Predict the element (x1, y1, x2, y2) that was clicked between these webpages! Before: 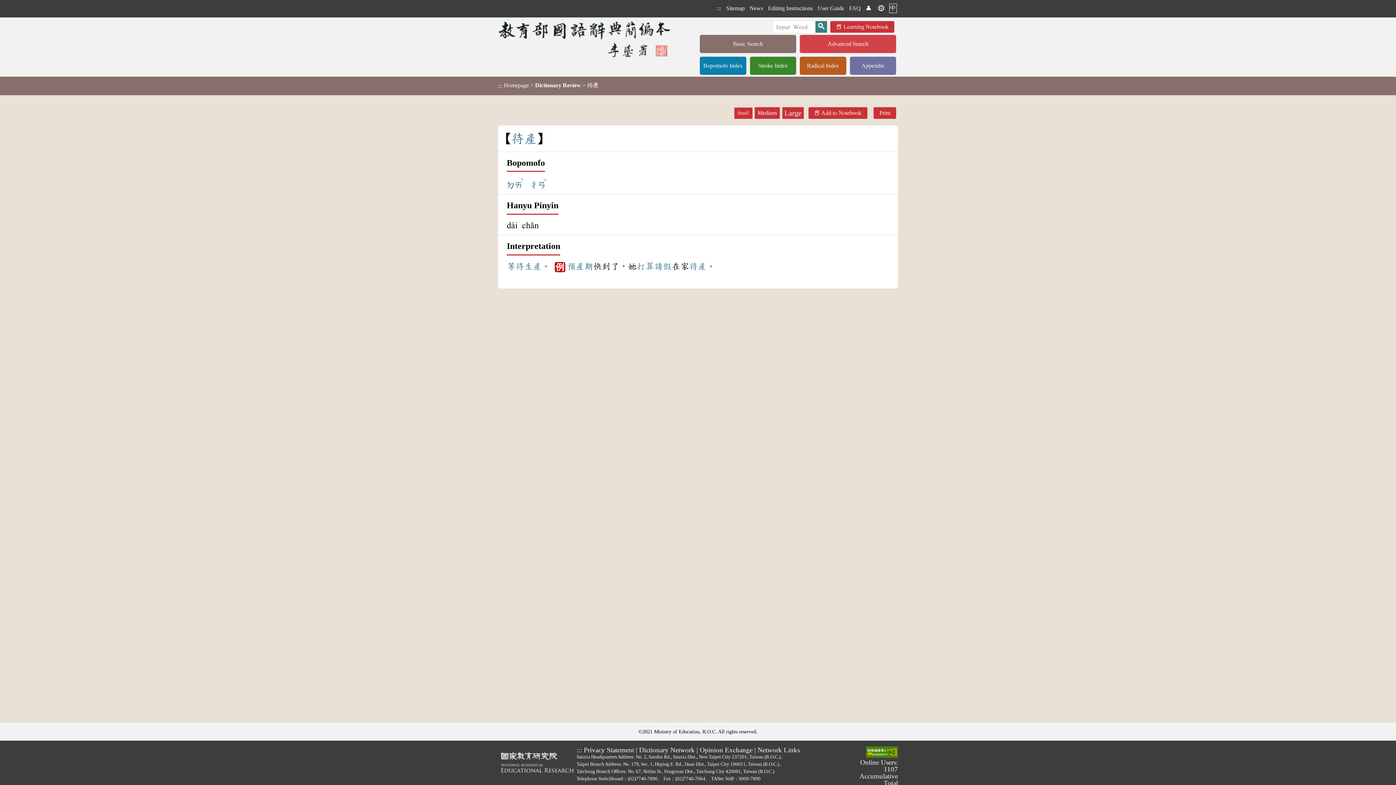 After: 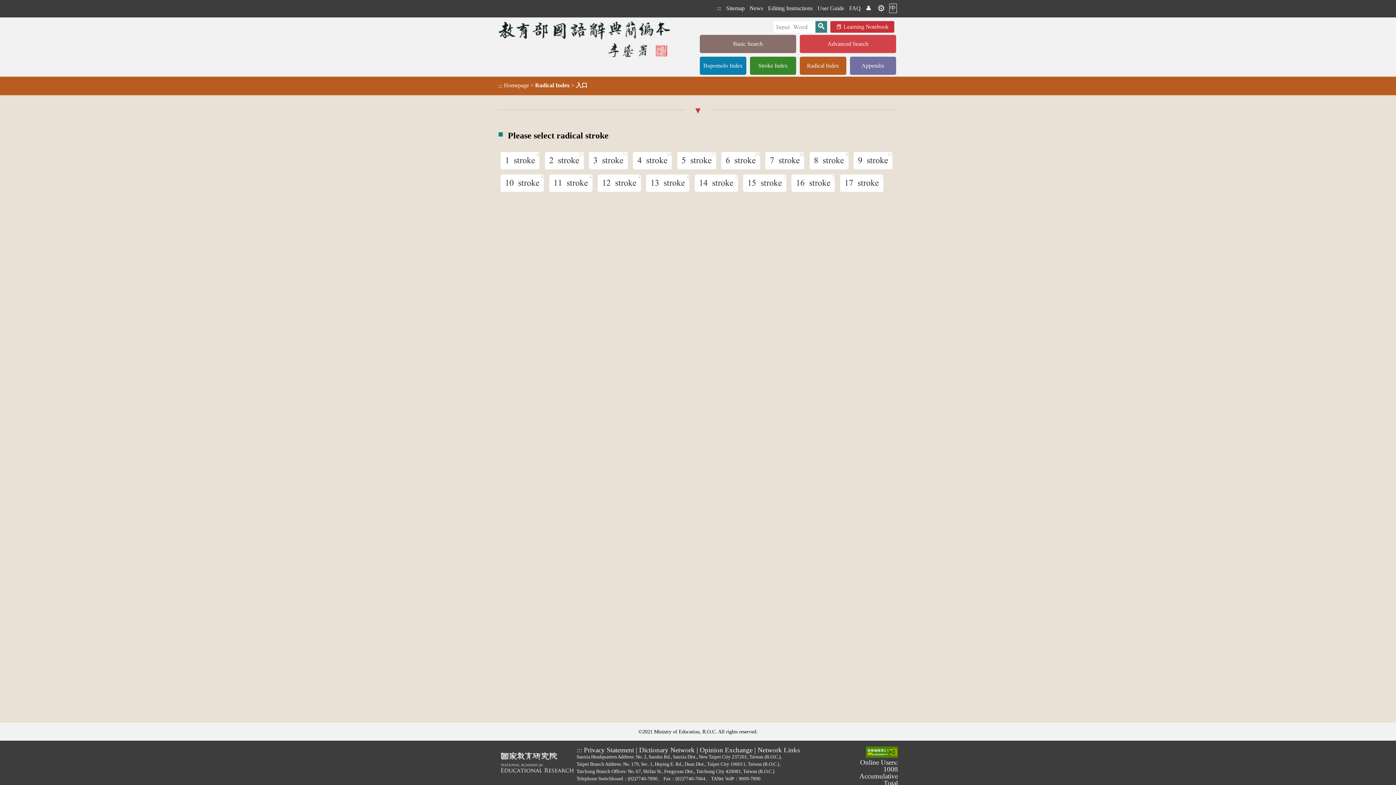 Action: bbox: (800, 56, 846, 74) label: Radical Index